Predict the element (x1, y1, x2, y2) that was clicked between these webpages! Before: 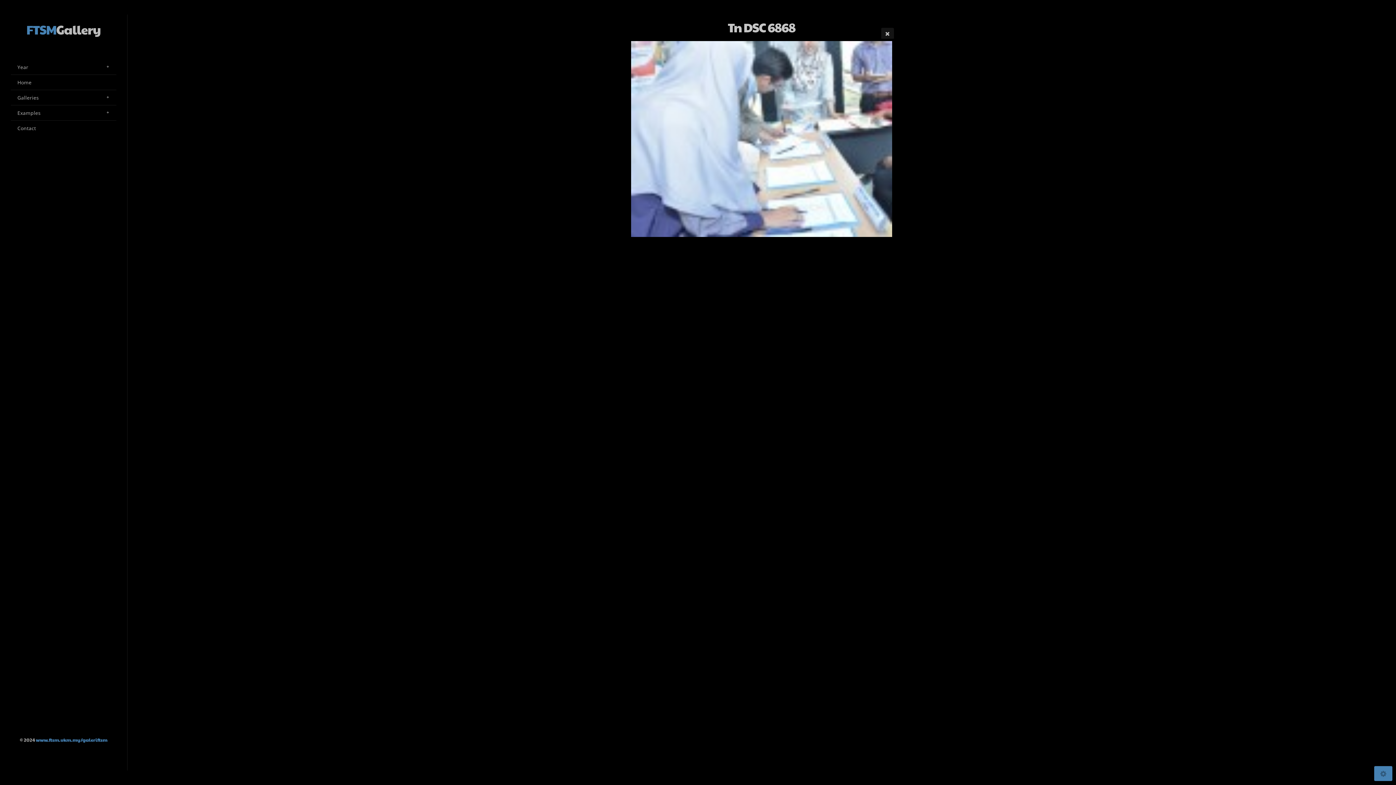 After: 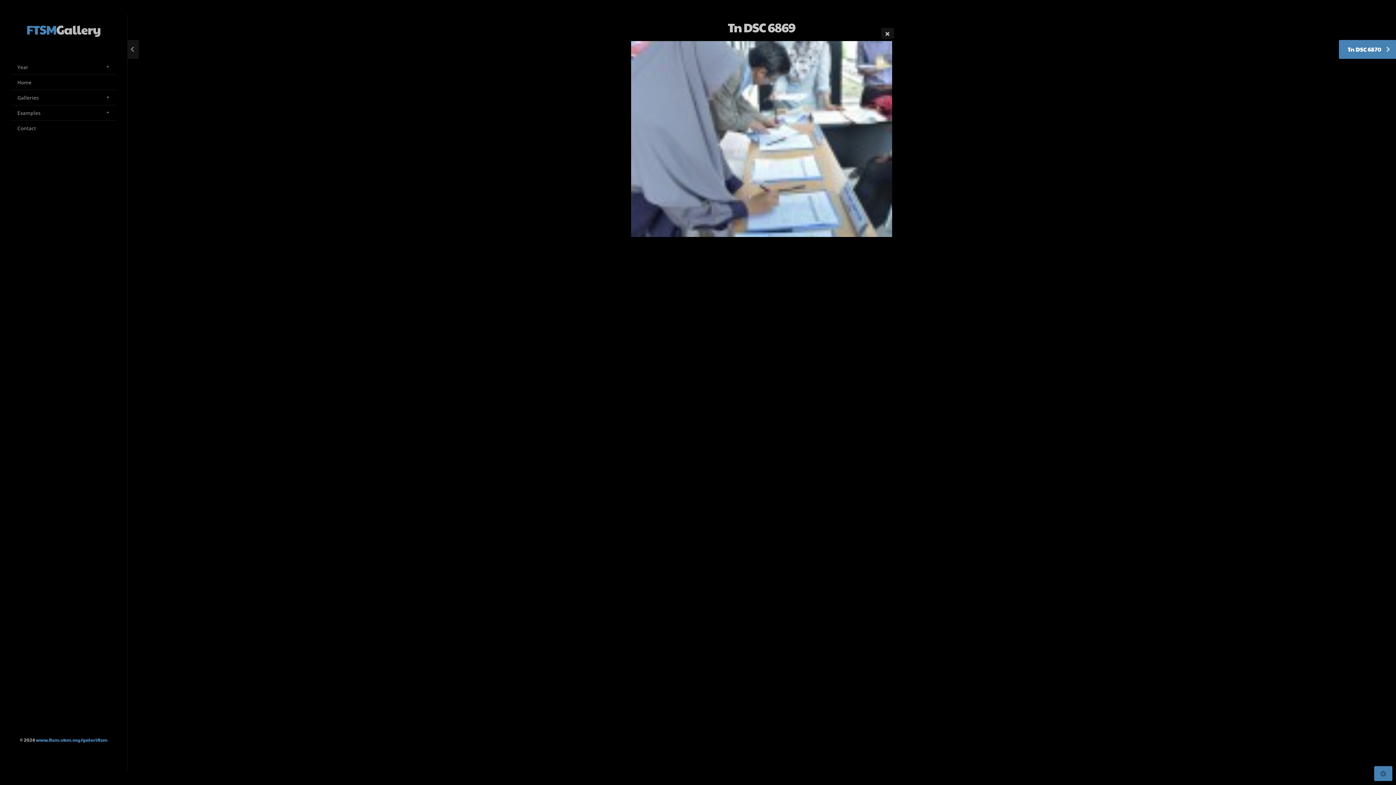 Action: bbox: (1384, 40, 1396, 58) label: Tn DSC 6869